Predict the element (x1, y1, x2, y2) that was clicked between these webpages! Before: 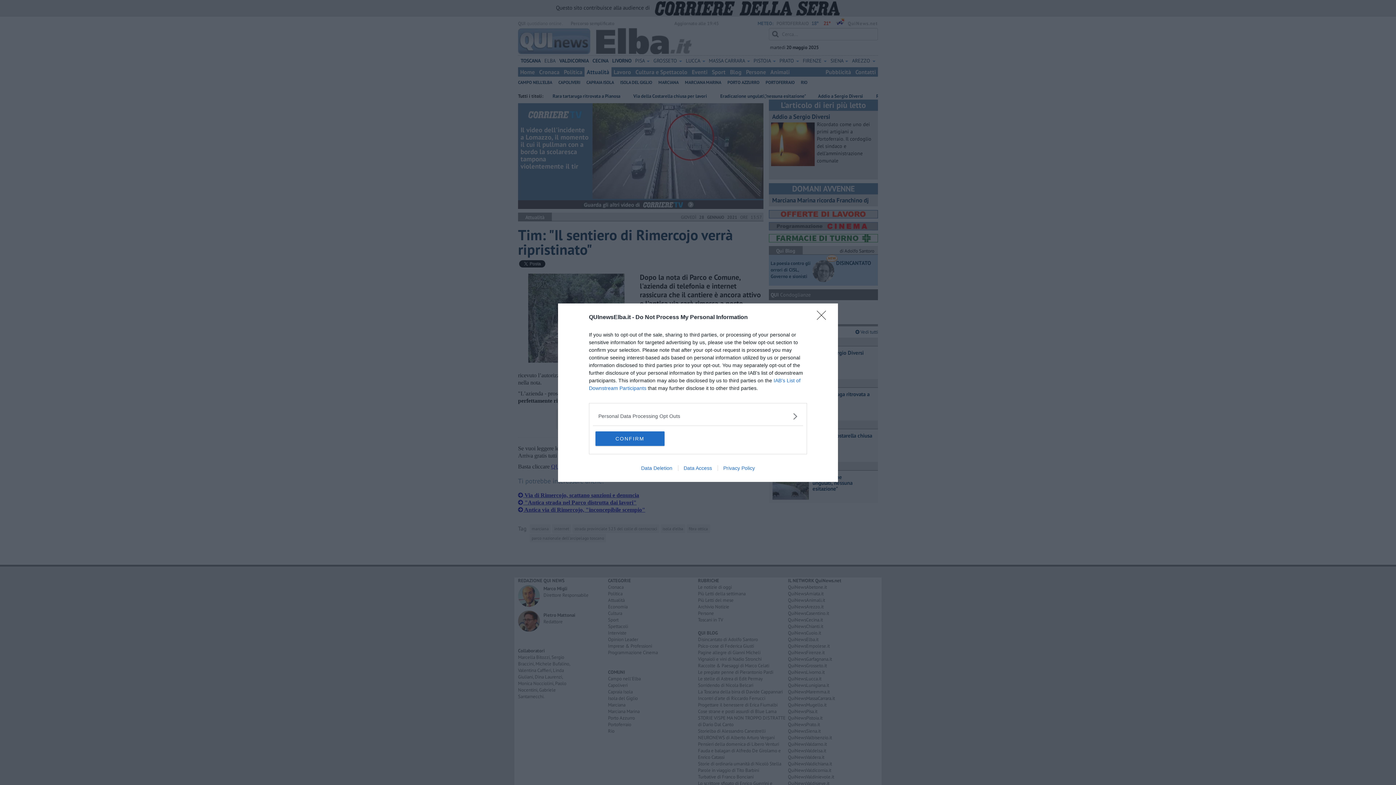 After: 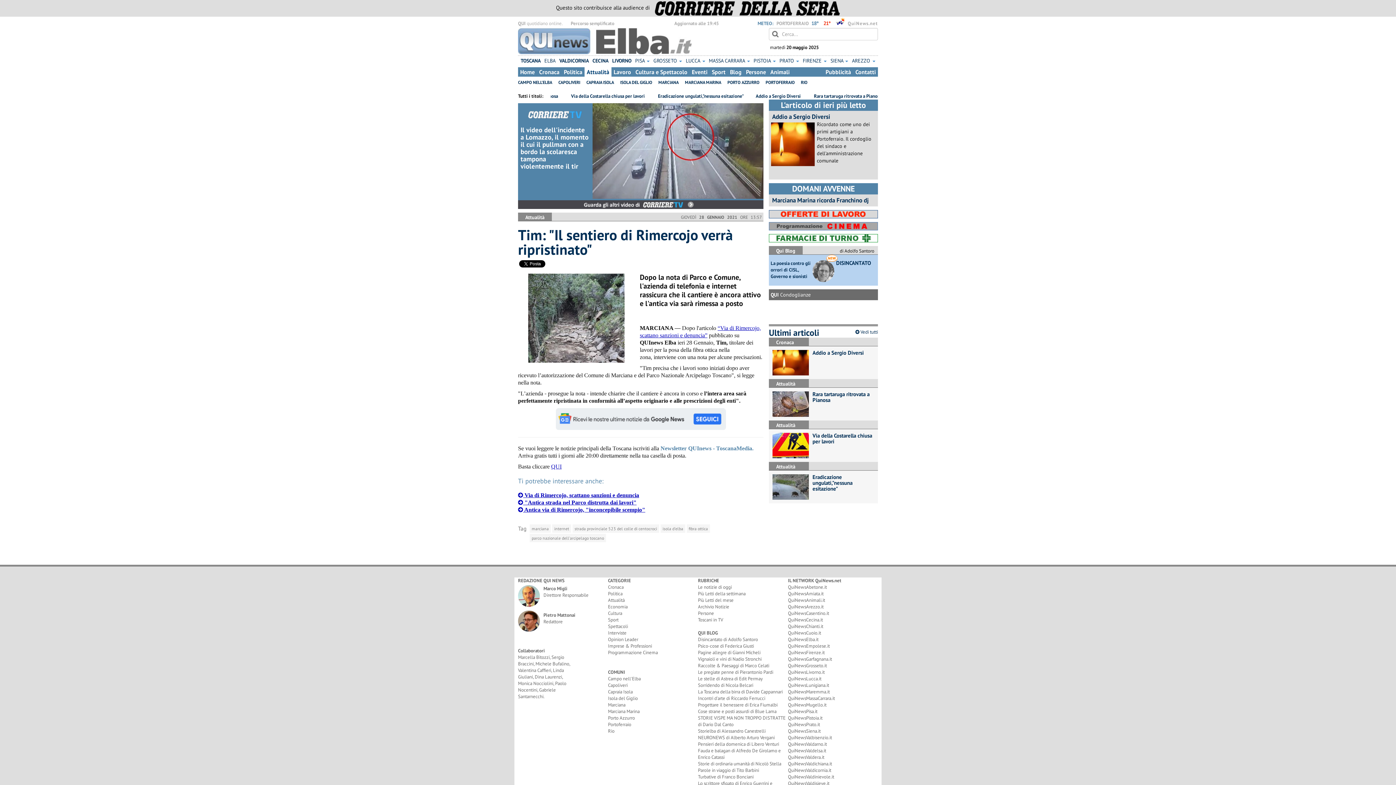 Action: bbox: (817, 310, 830, 324) label: Close